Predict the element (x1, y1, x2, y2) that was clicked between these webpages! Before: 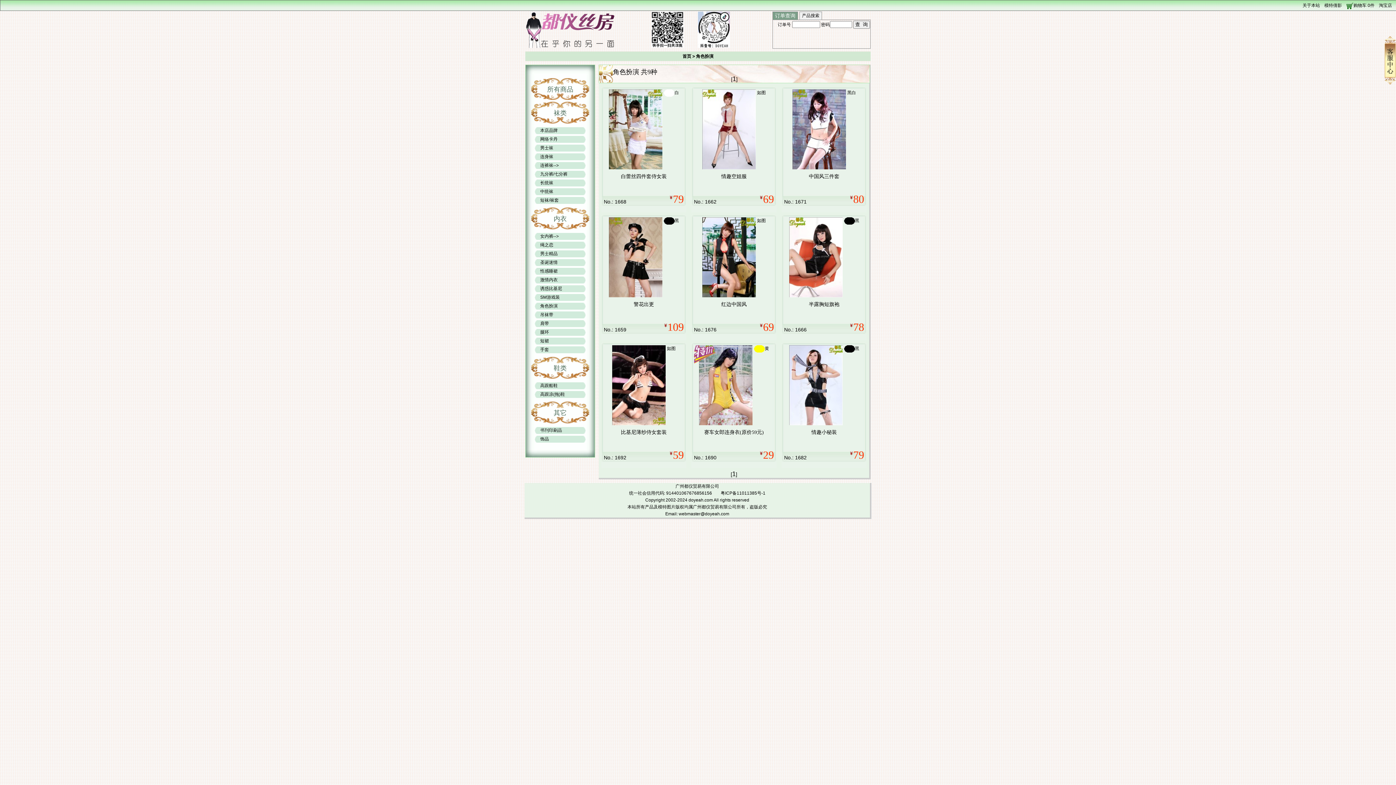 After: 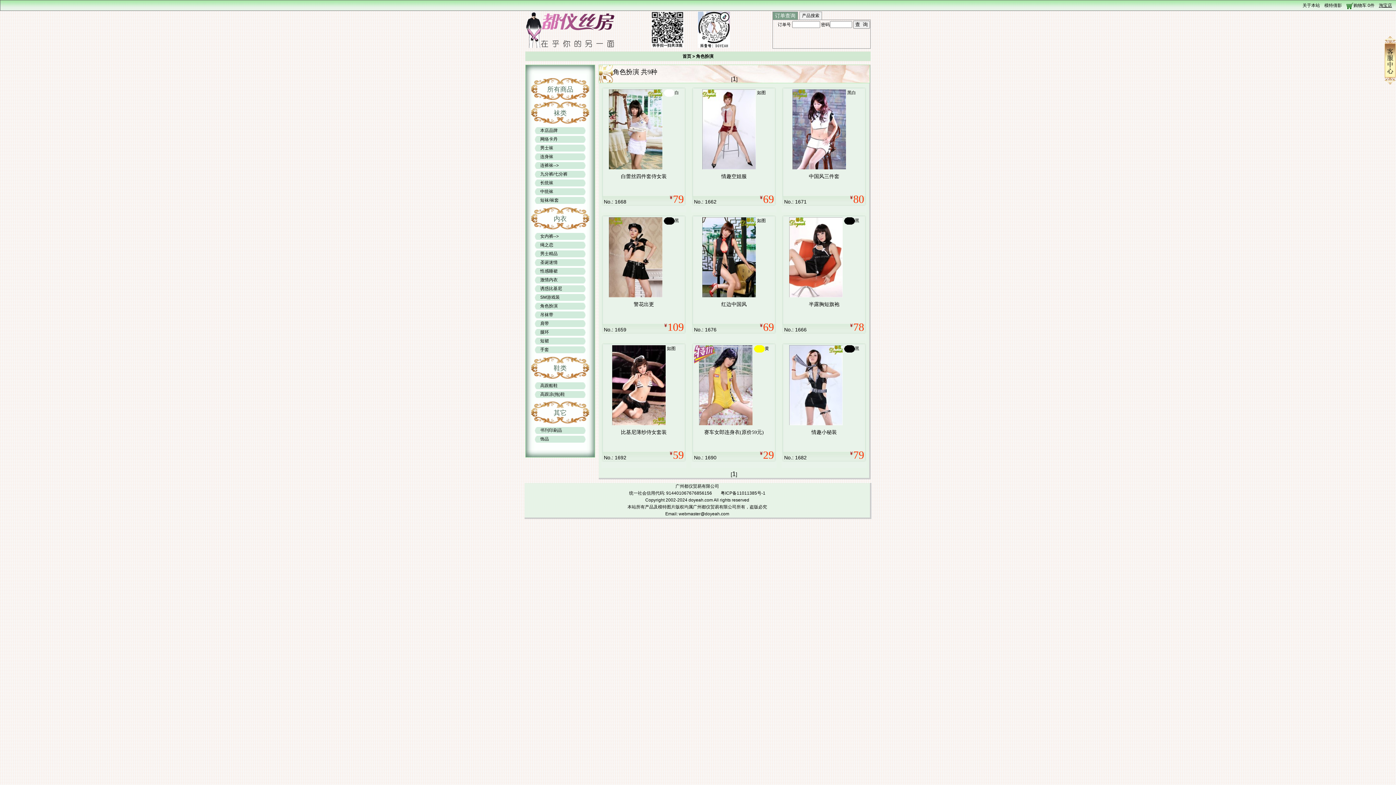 Action: label: 淘宝店 bbox: (1379, 2, 1392, 8)